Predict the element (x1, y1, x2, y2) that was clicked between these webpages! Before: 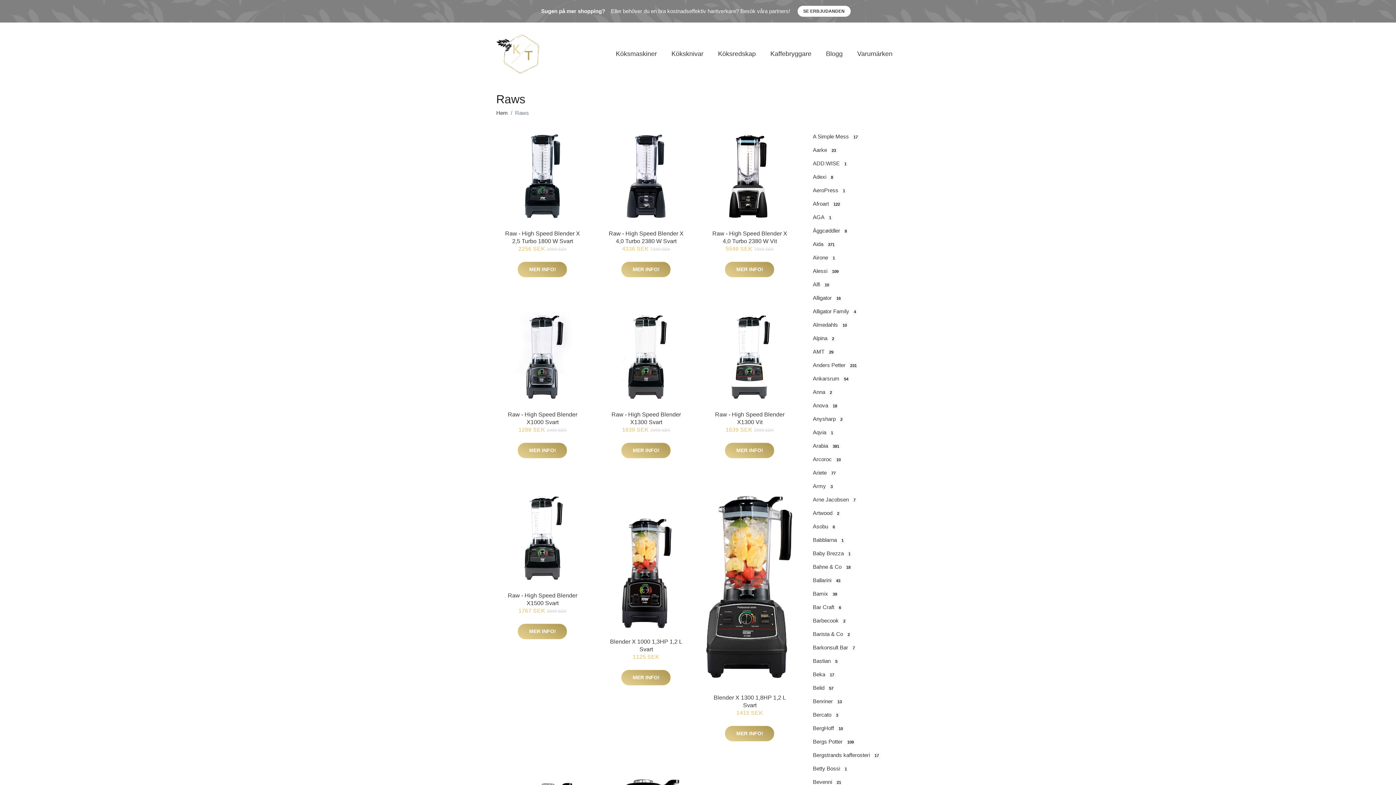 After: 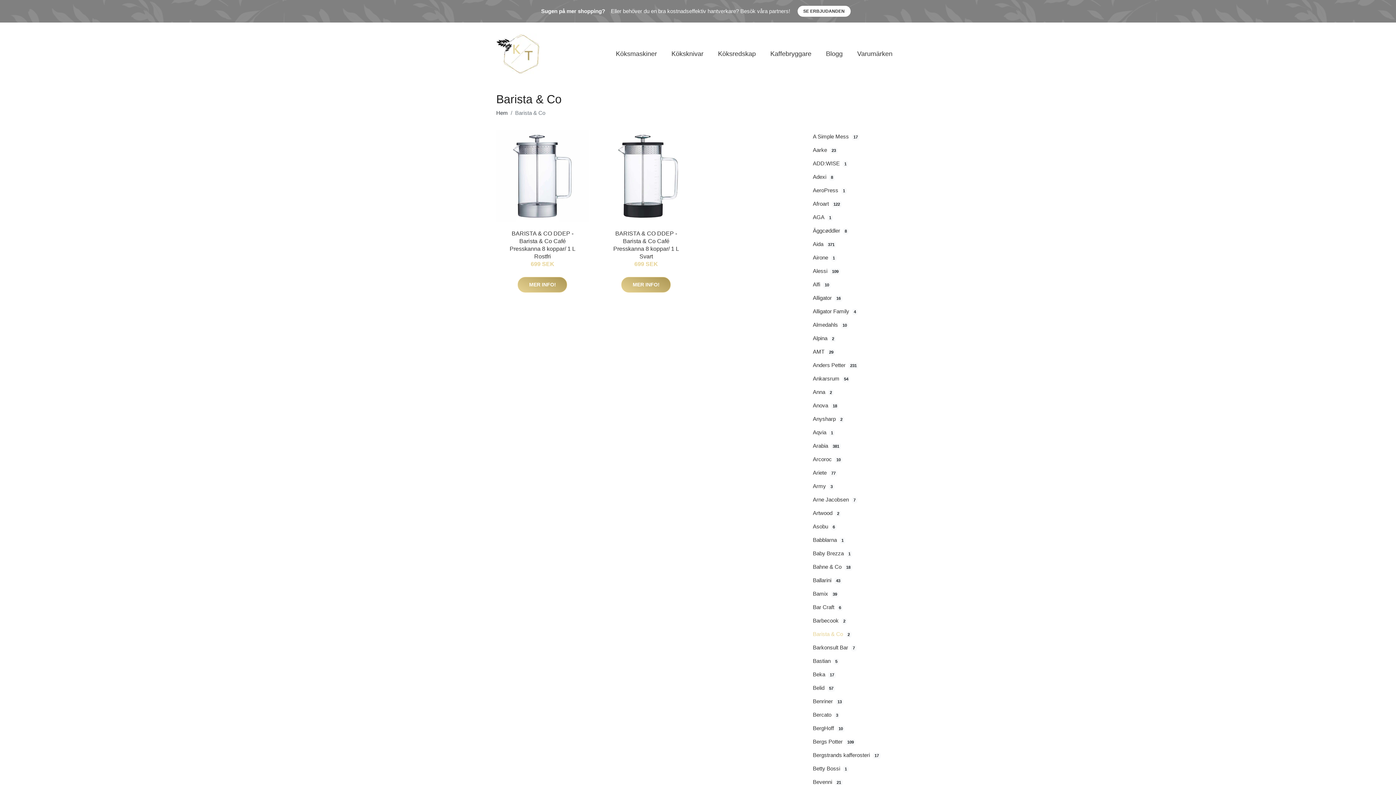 Action: label: Barista & Co2 bbox: (807, 627, 900, 641)